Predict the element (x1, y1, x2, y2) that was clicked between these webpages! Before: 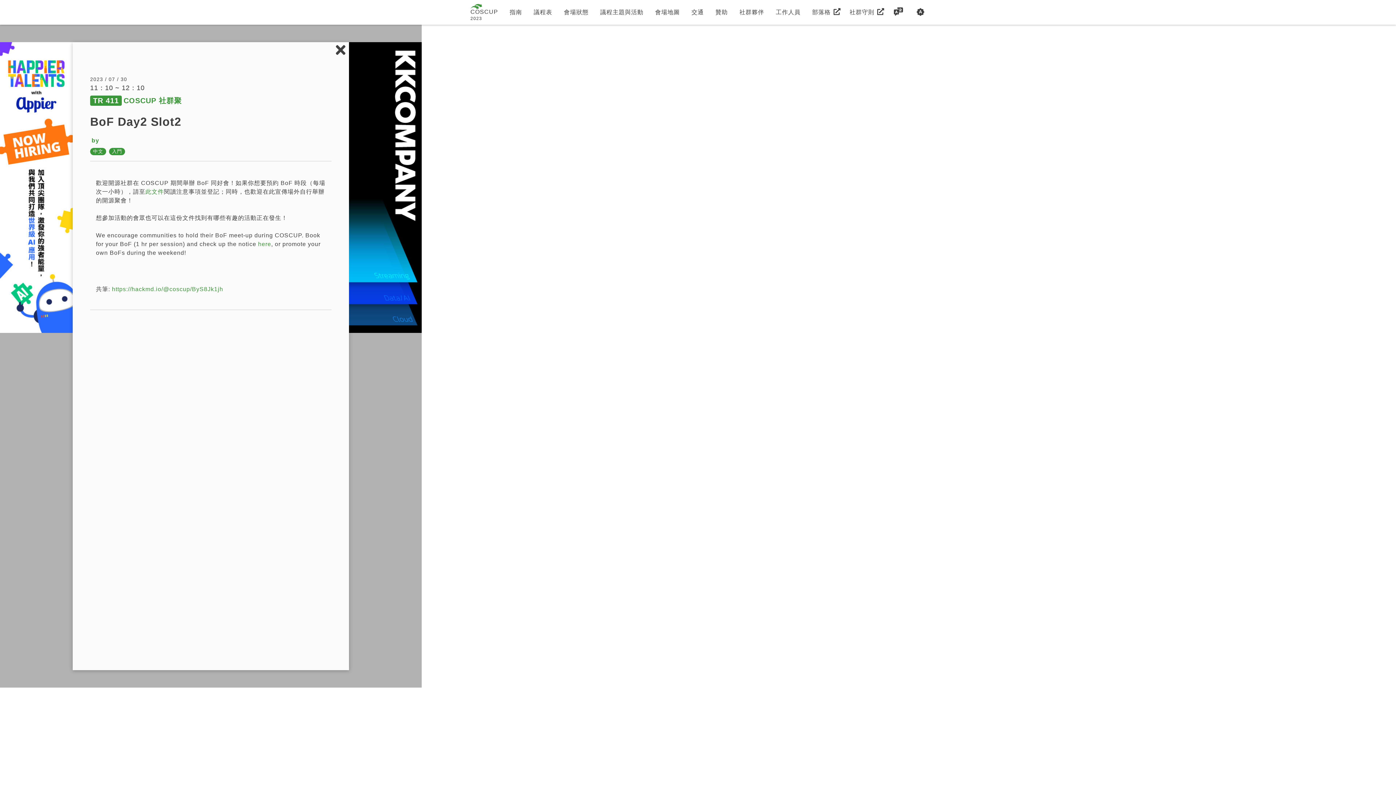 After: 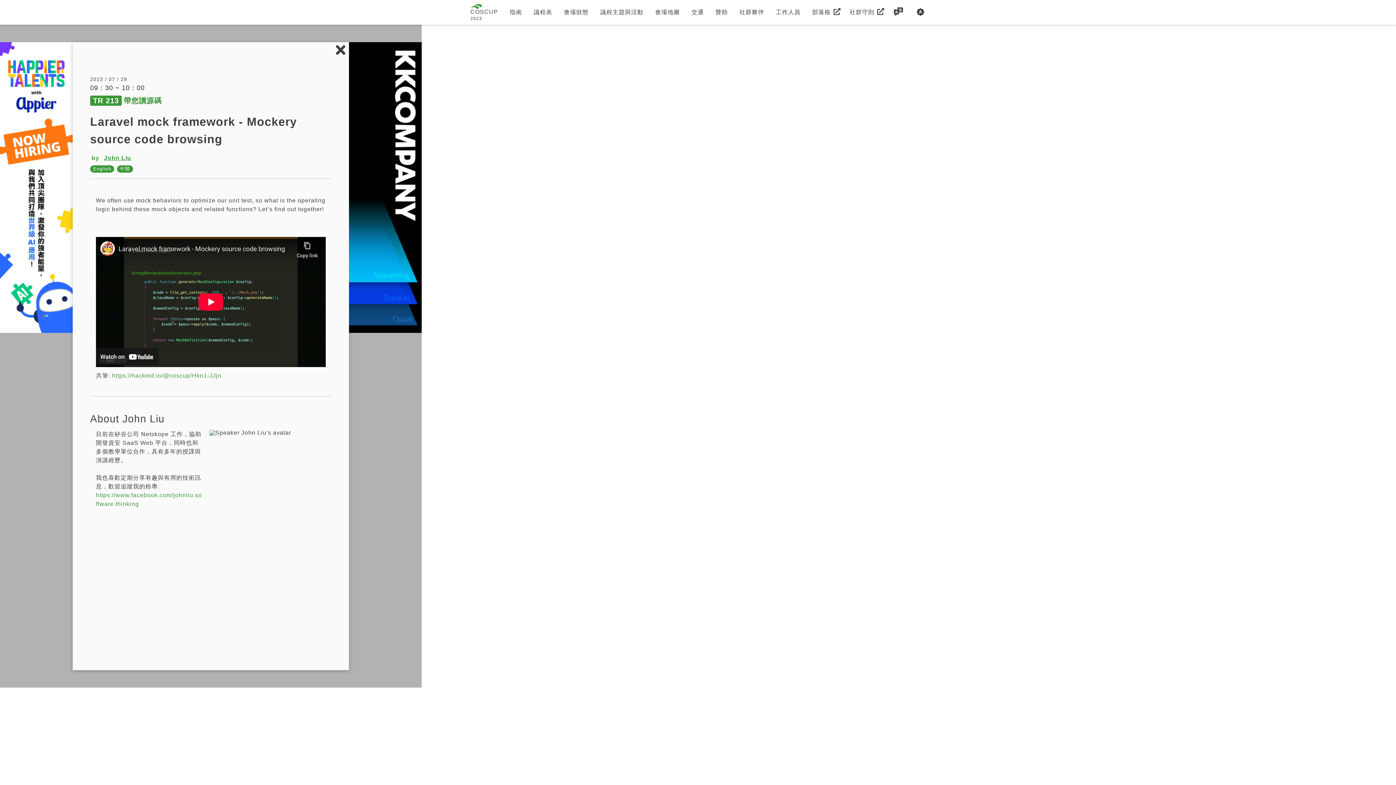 Action: bbox: (546, 284, 634, 523) label: 帶您讀源碼
09：30 ~ 10：00
Laravel mock framework - Mockery source code browsing
byJohn Liu
English
中階